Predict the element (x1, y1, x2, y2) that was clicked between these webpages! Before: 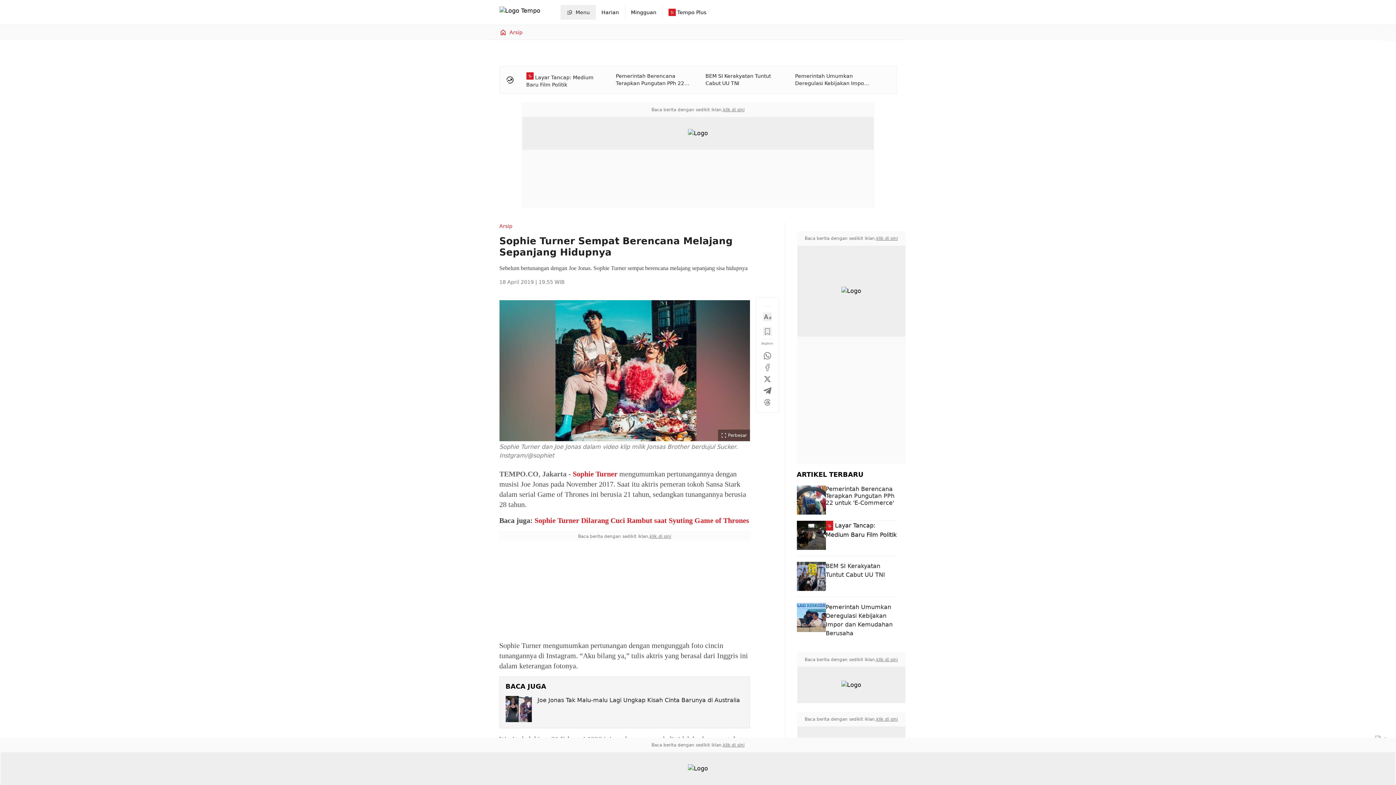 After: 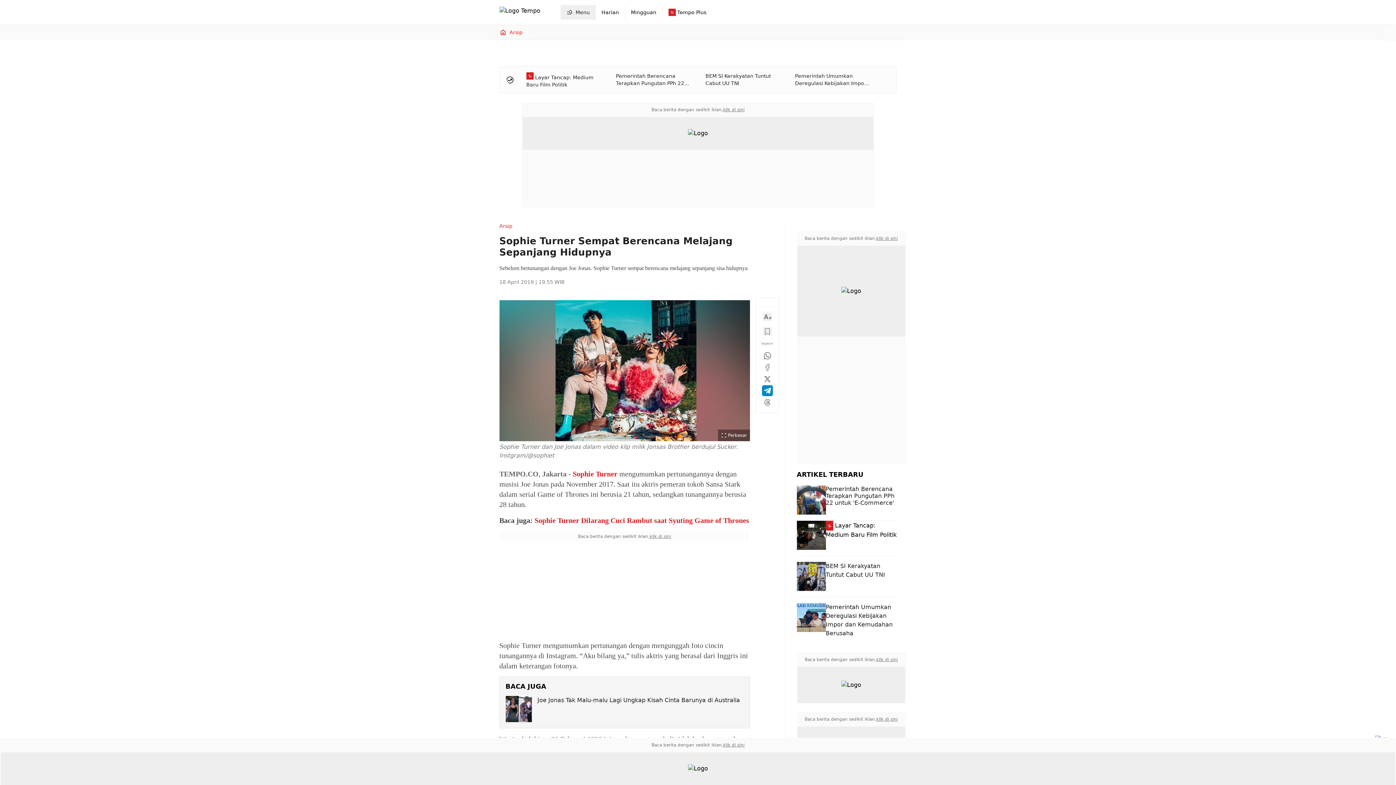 Action: bbox: (763, 386, 771, 395)